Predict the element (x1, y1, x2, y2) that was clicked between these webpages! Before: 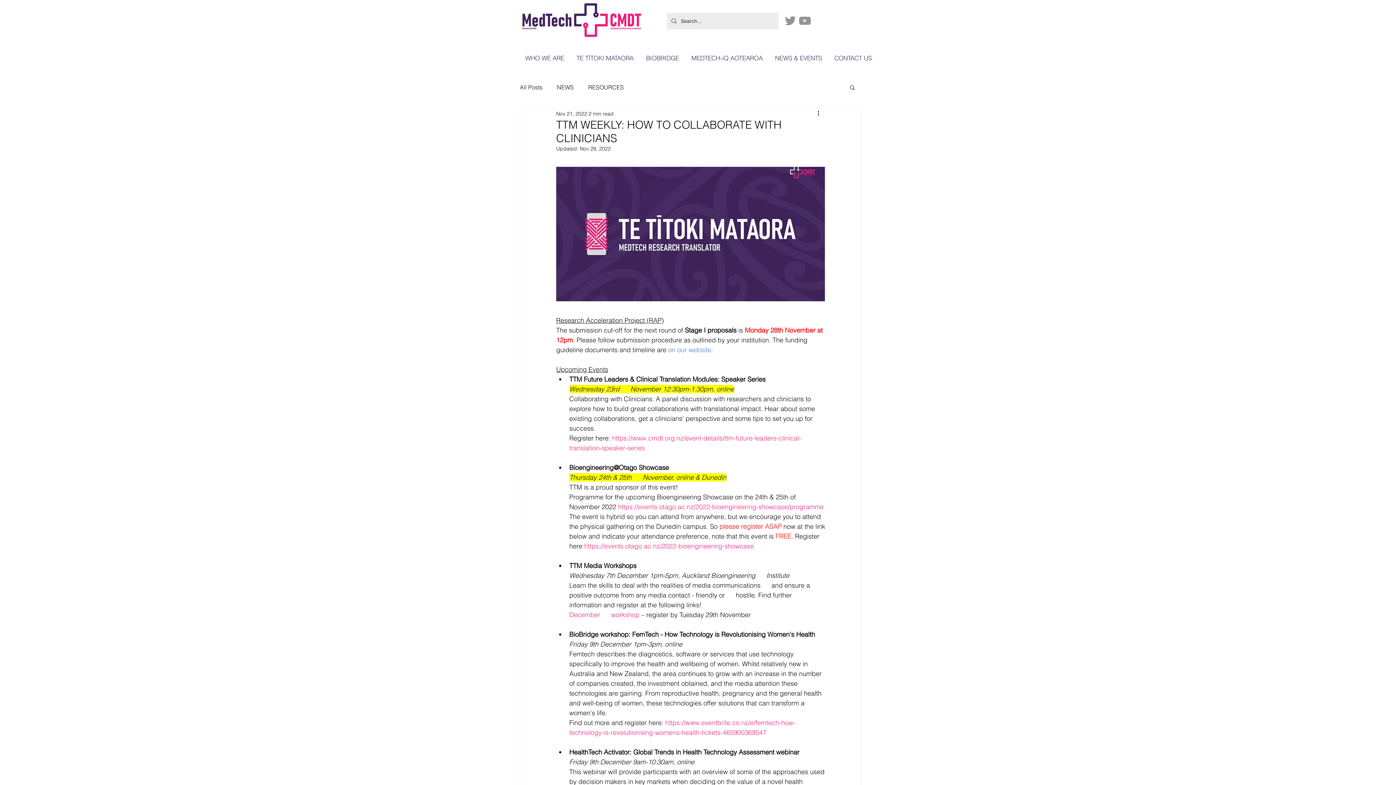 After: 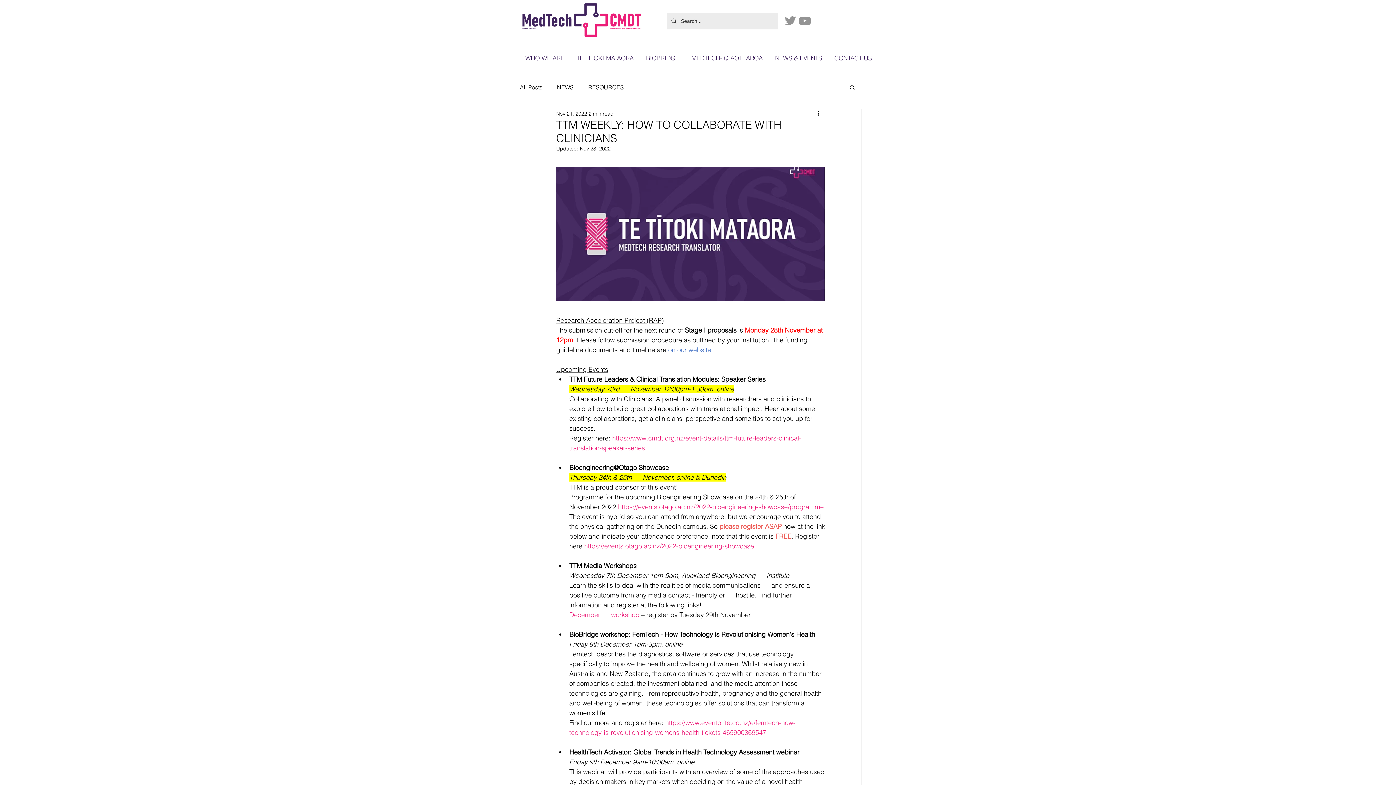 Action: label: https://events.otago.ac.nz/2022-bioengineering-showcase/programme bbox: (618, 502, 824, 511)